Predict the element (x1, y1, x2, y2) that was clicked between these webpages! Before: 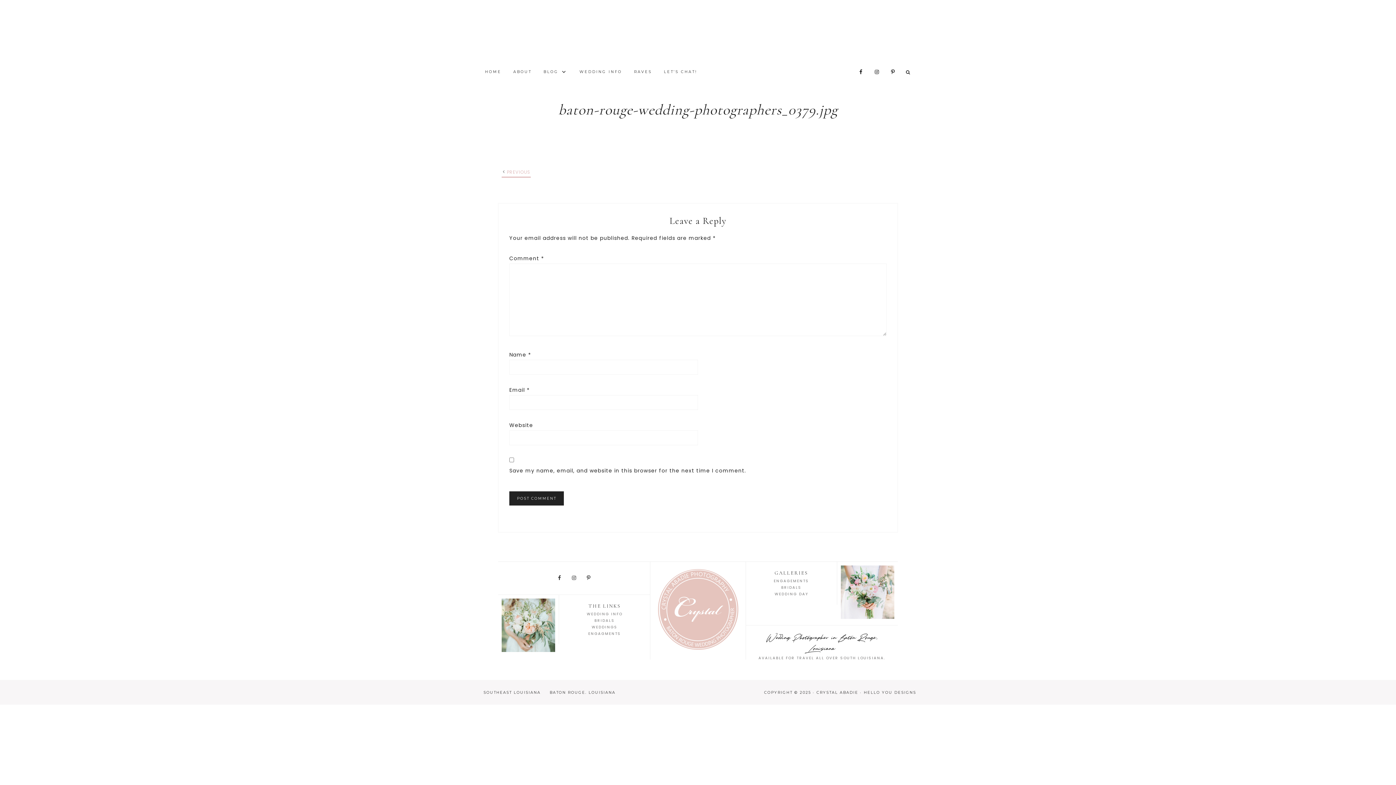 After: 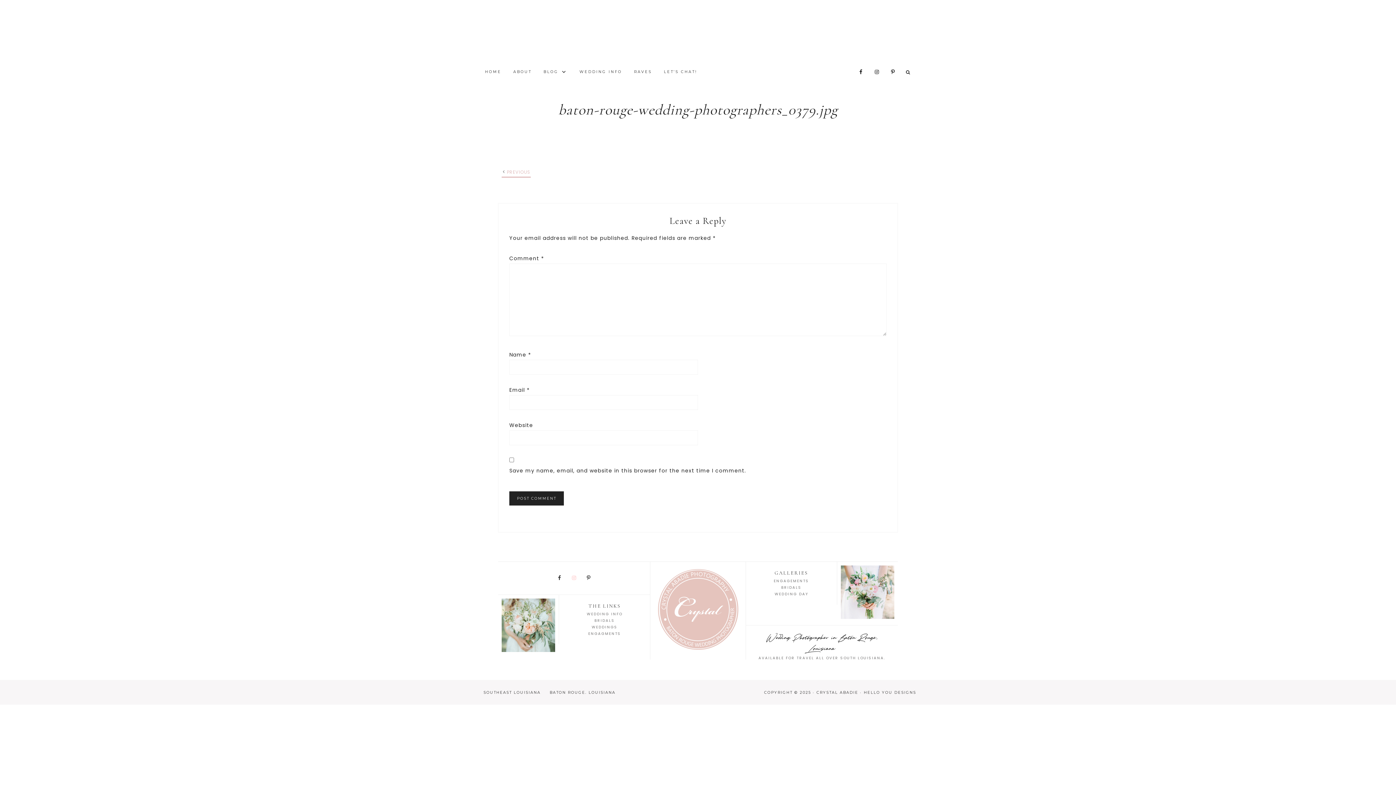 Action: bbox: (569, 573, 579, 583)